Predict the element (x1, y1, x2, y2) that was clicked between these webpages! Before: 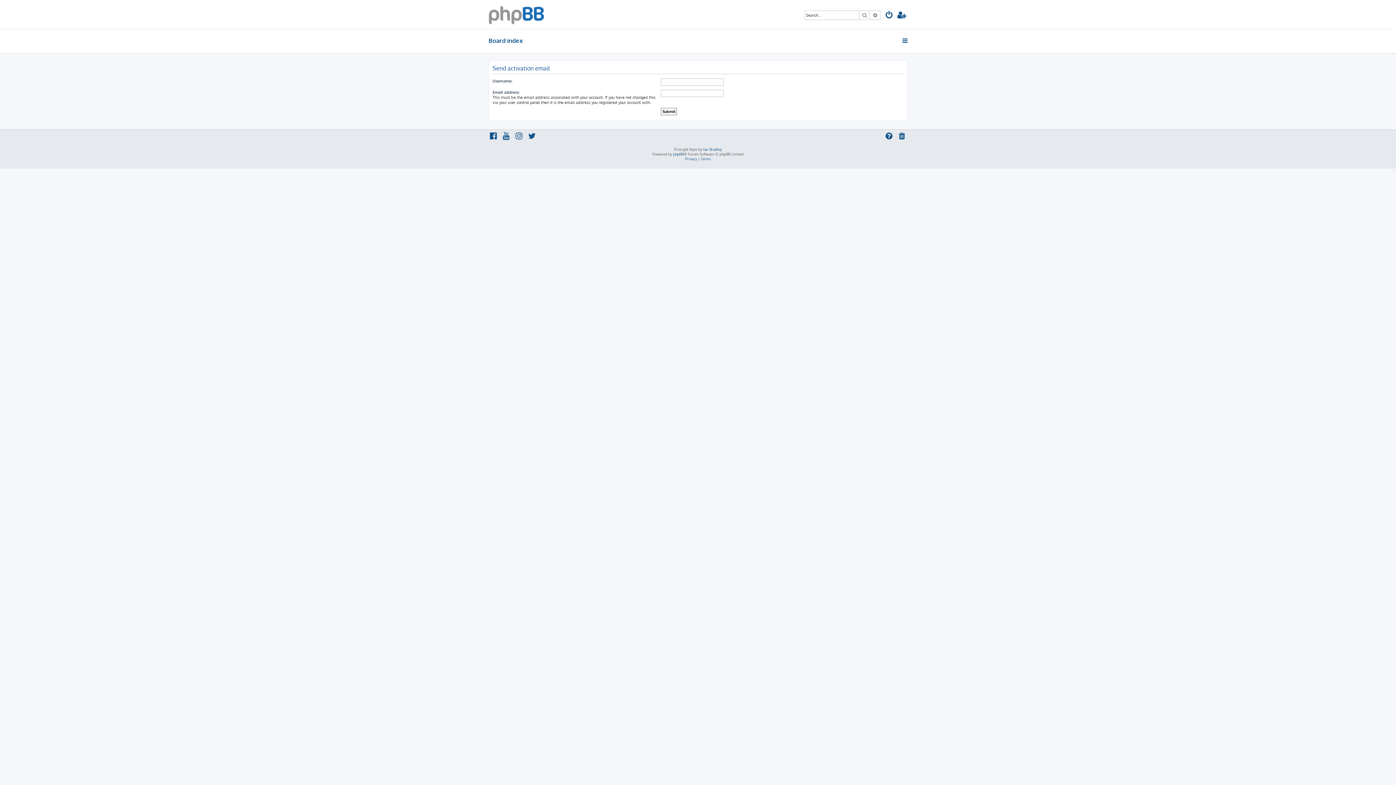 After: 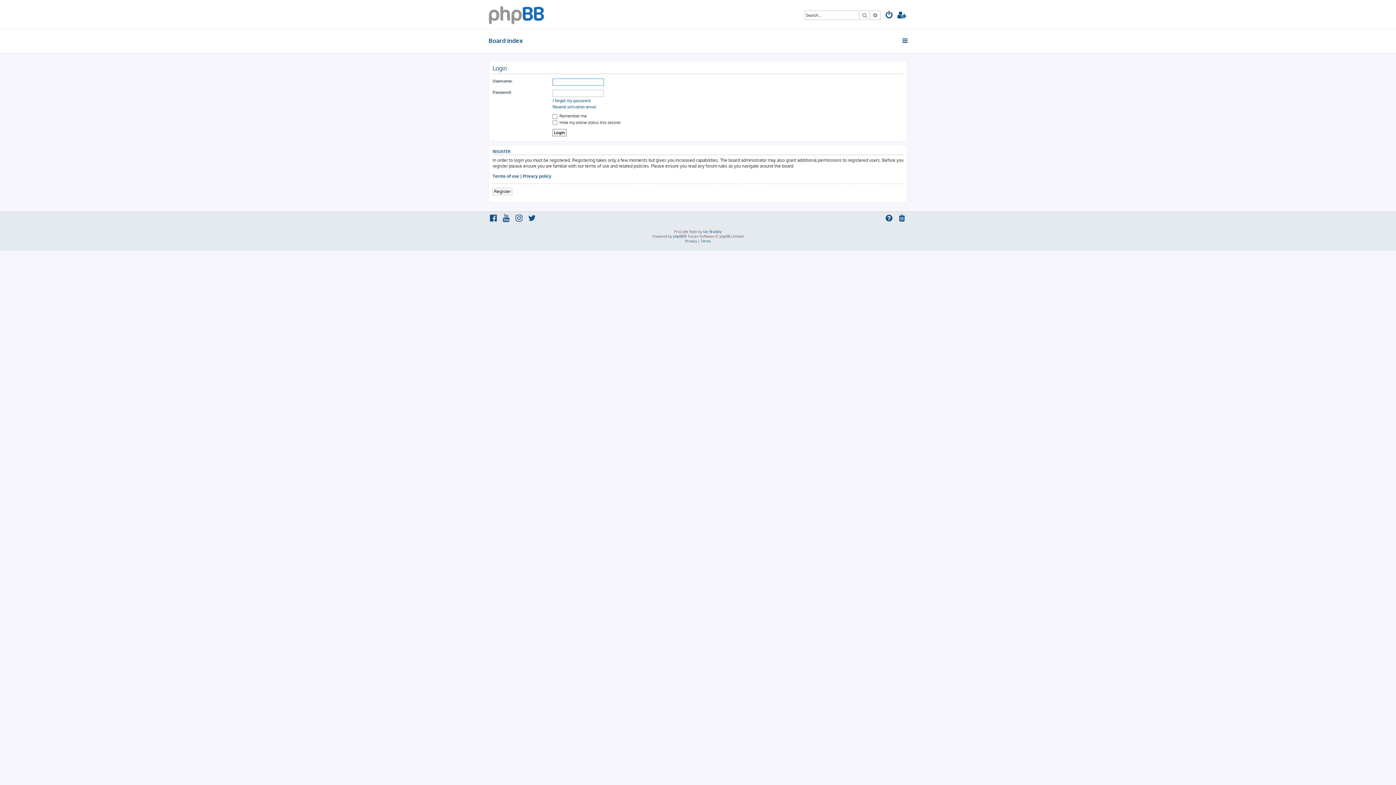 Action: bbox: (884, 10, 894, 20)